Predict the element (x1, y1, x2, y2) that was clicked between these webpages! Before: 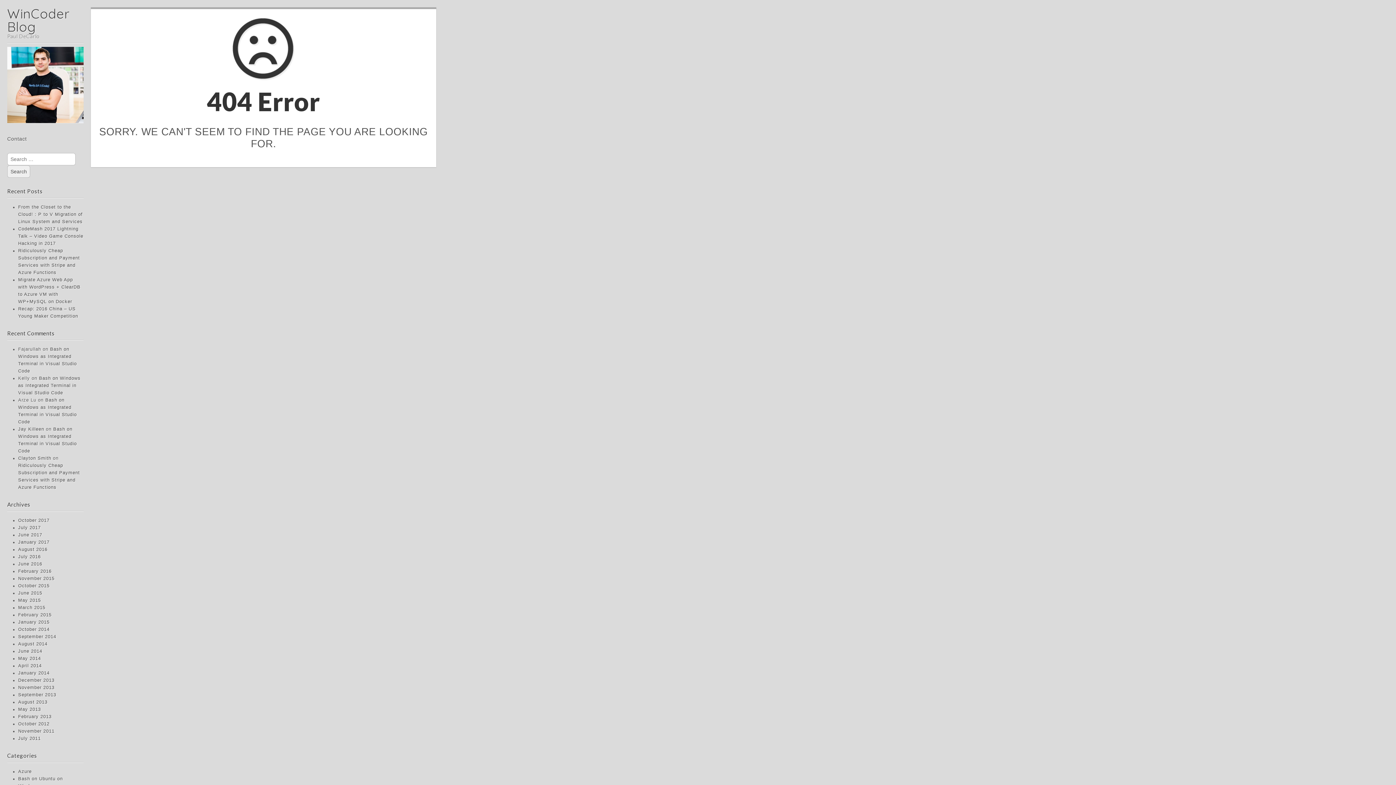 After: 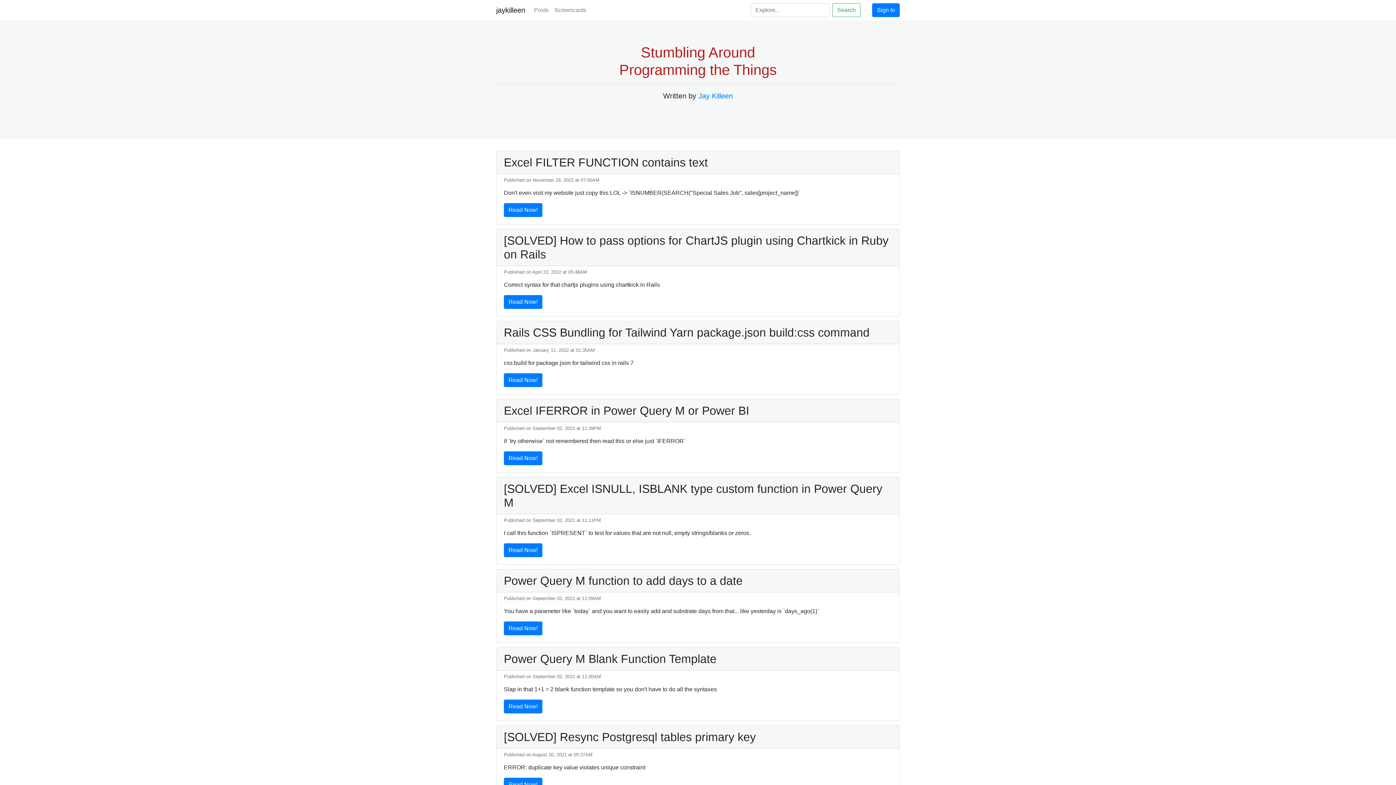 Action: label: Jay Killeen bbox: (18, 426, 44, 432)